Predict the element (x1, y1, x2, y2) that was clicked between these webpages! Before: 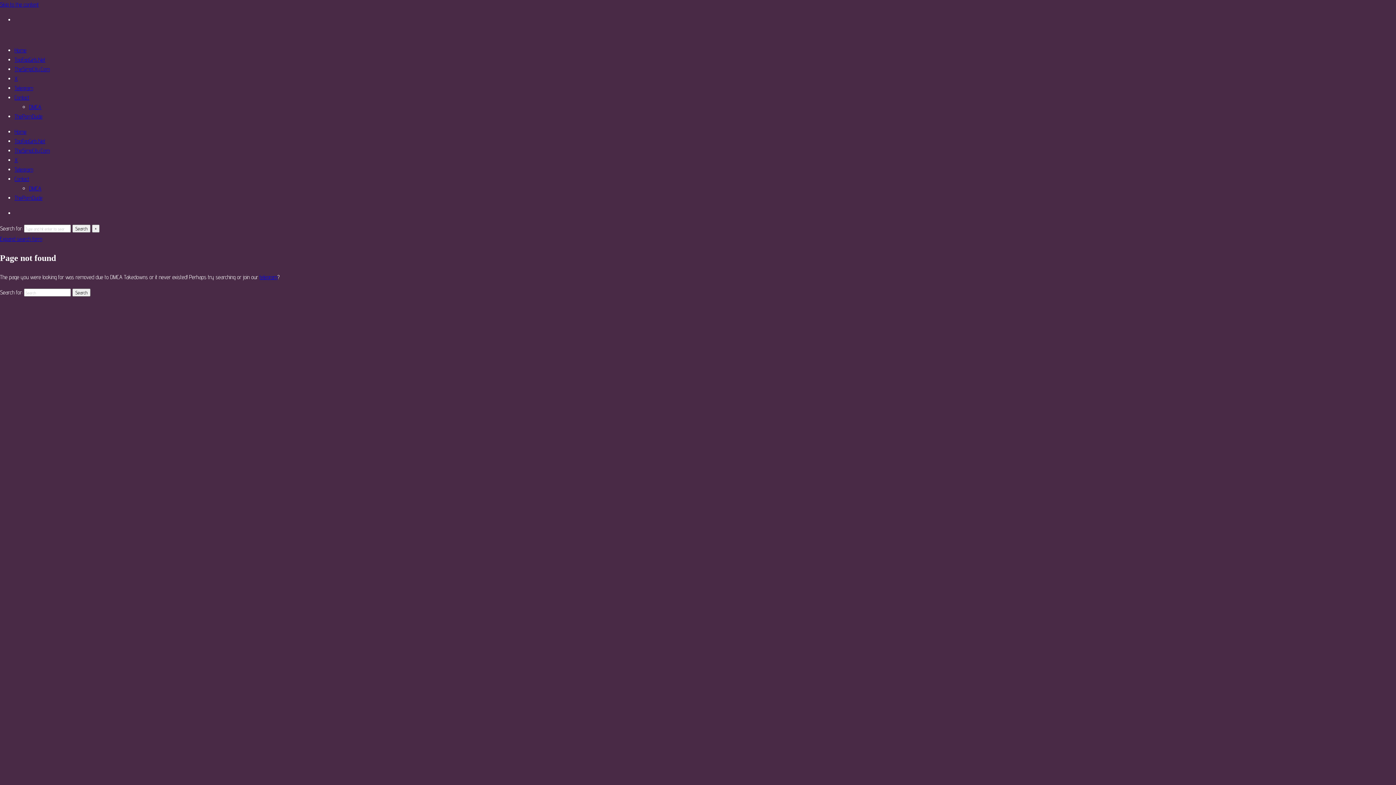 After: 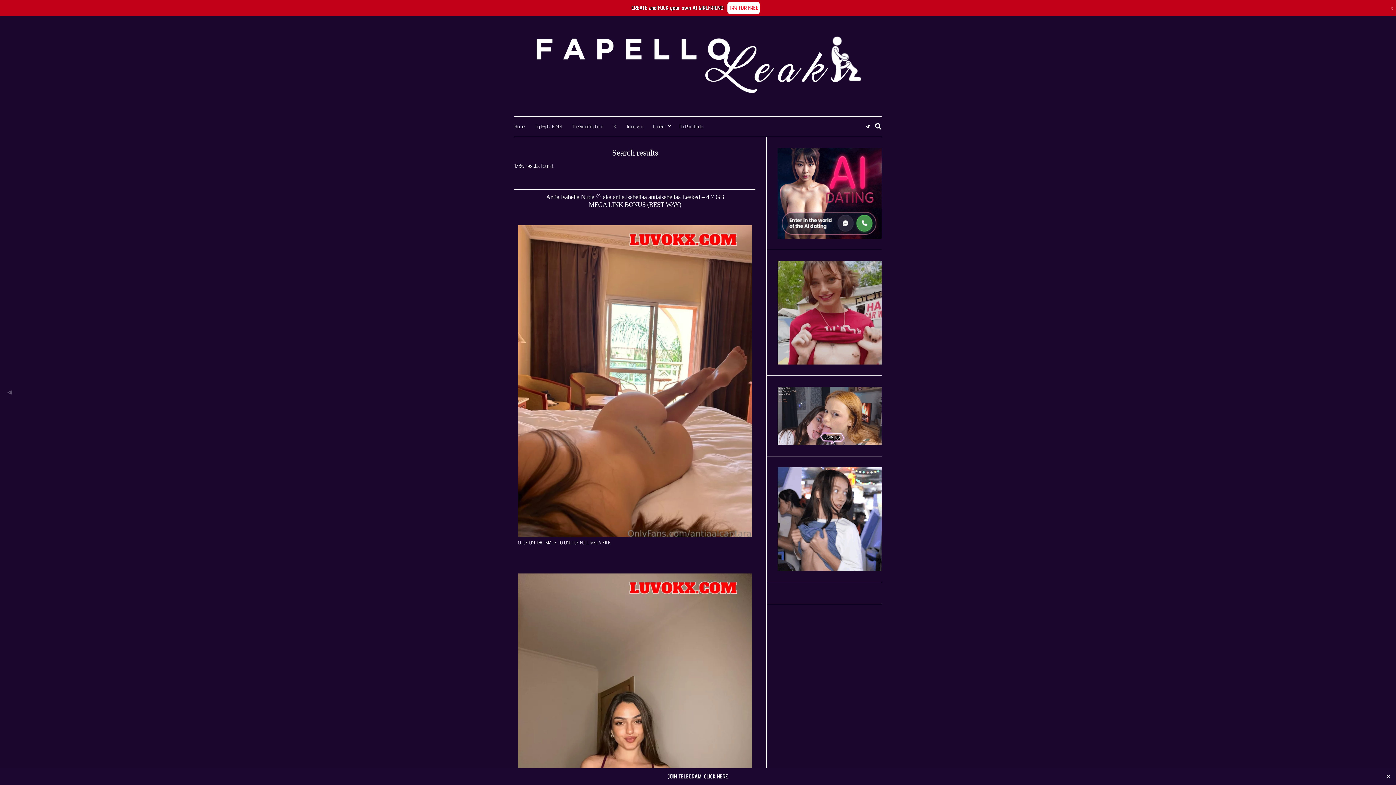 Action: bbox: (72, 224, 90, 232) label: Search